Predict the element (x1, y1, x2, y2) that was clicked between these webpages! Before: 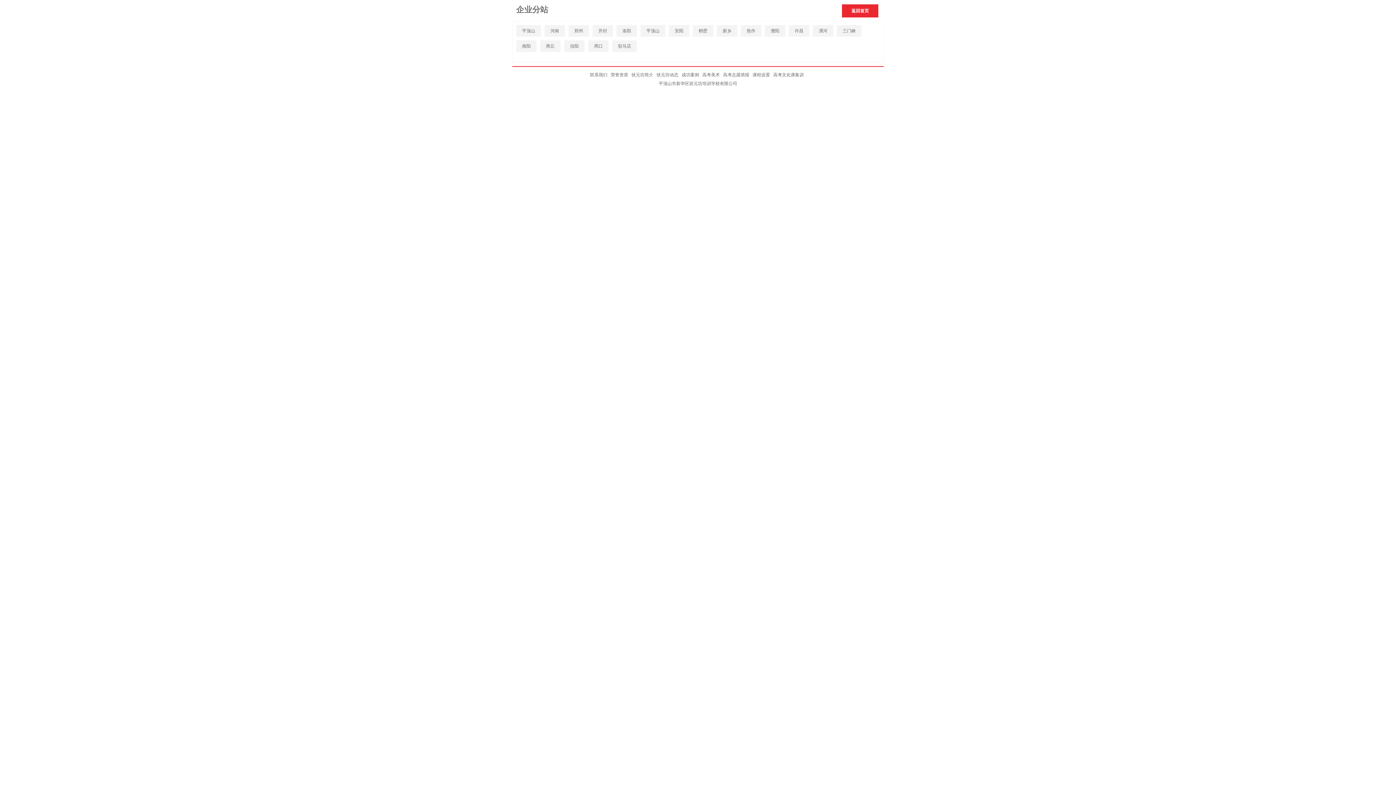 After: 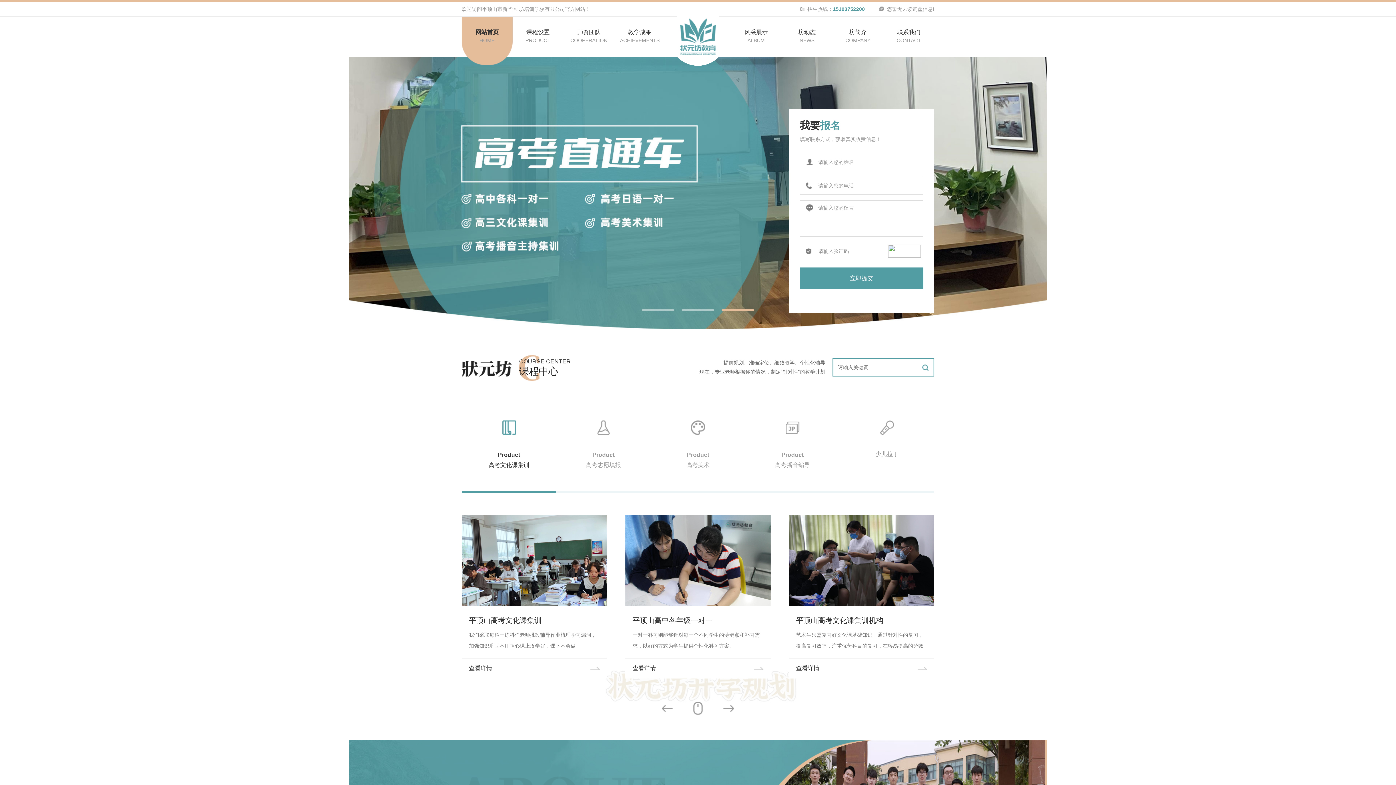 Action: label: 返回首页 bbox: (842, 4, 878, 17)